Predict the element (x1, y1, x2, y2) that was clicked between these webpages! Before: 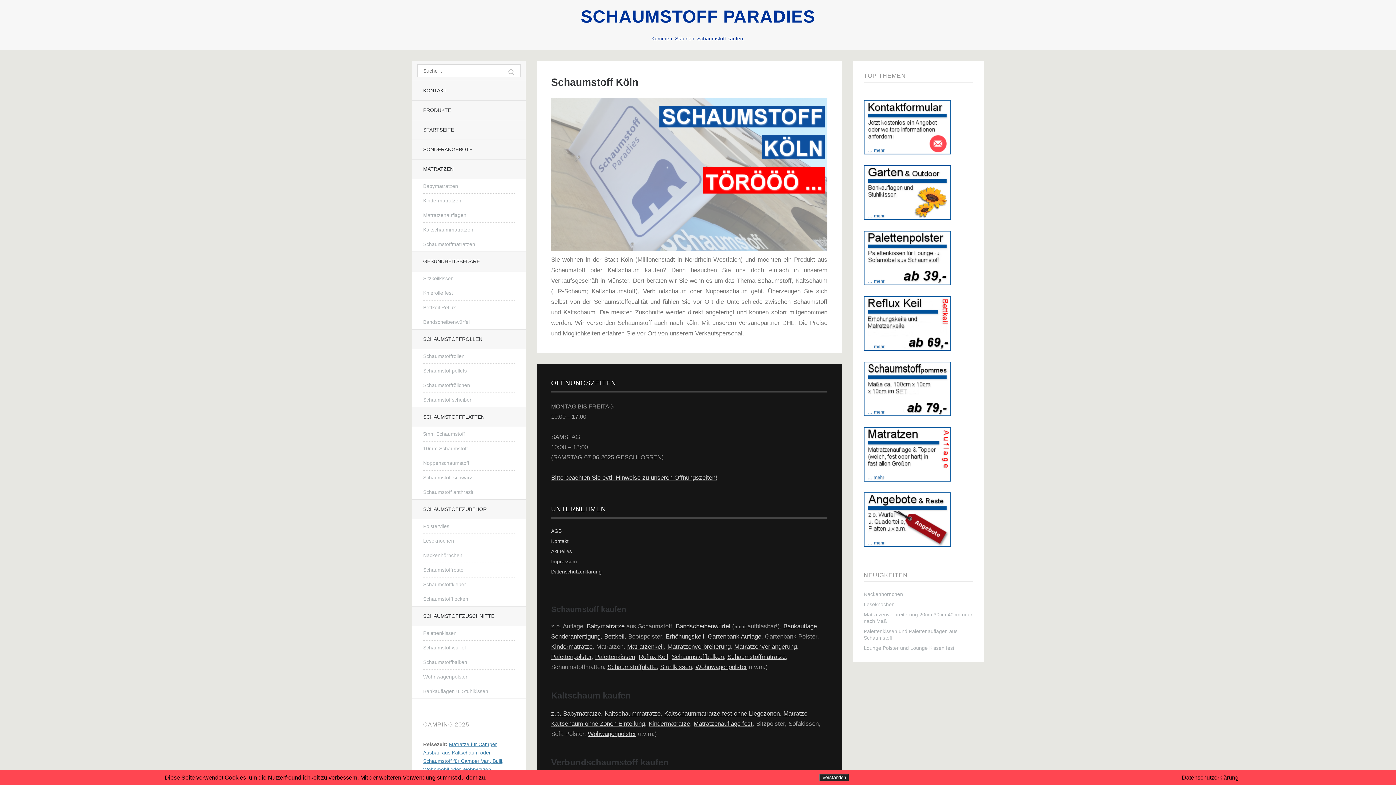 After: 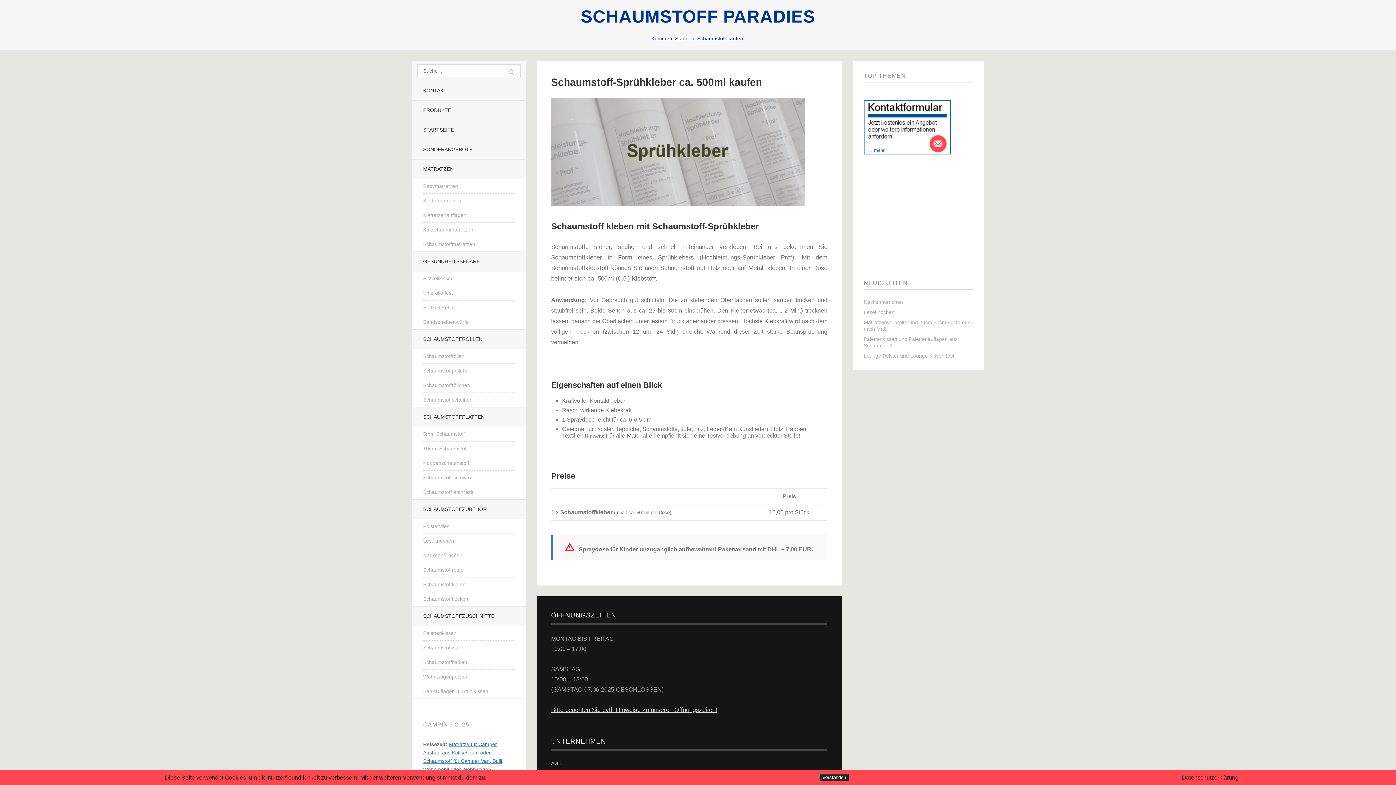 Action: label: Schaumstoffkleber bbox: (423, 577, 514, 592)